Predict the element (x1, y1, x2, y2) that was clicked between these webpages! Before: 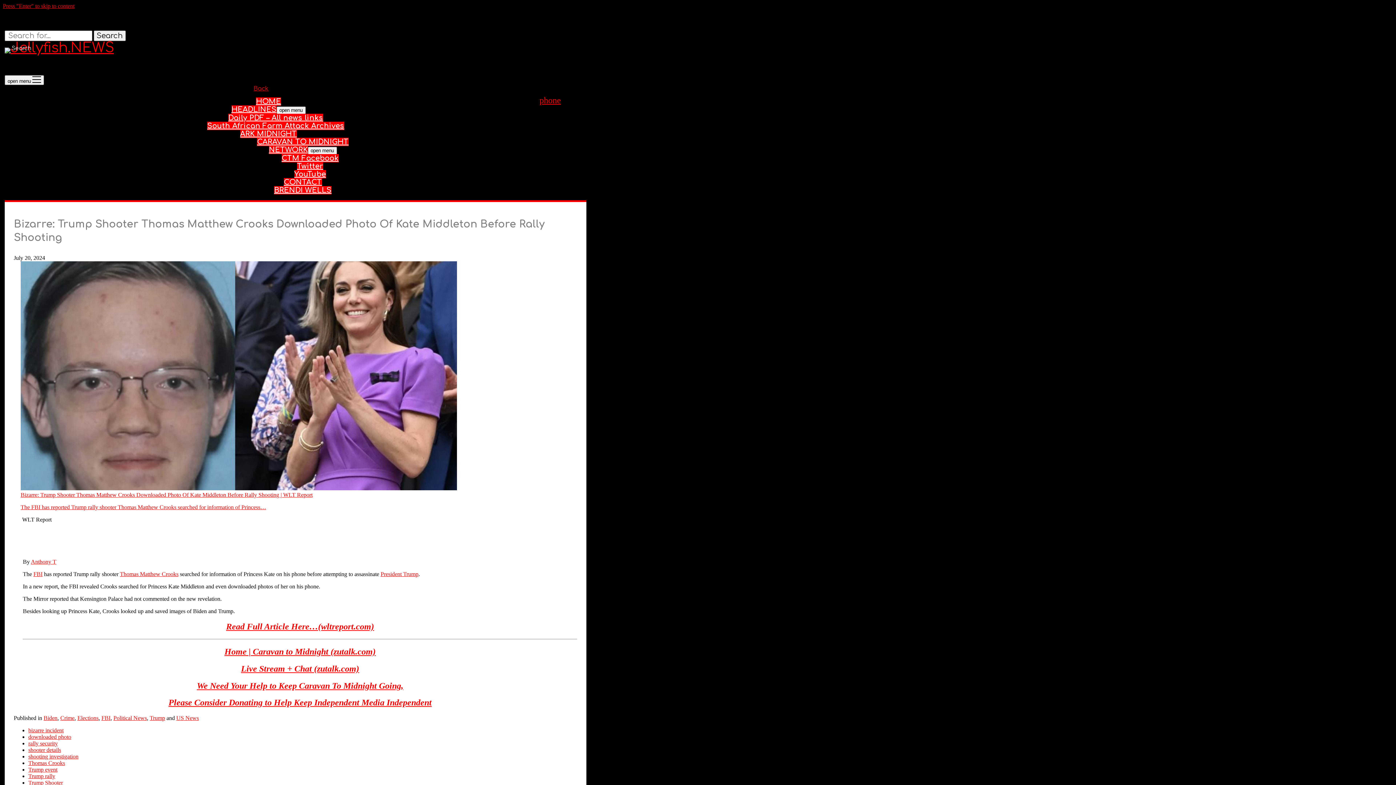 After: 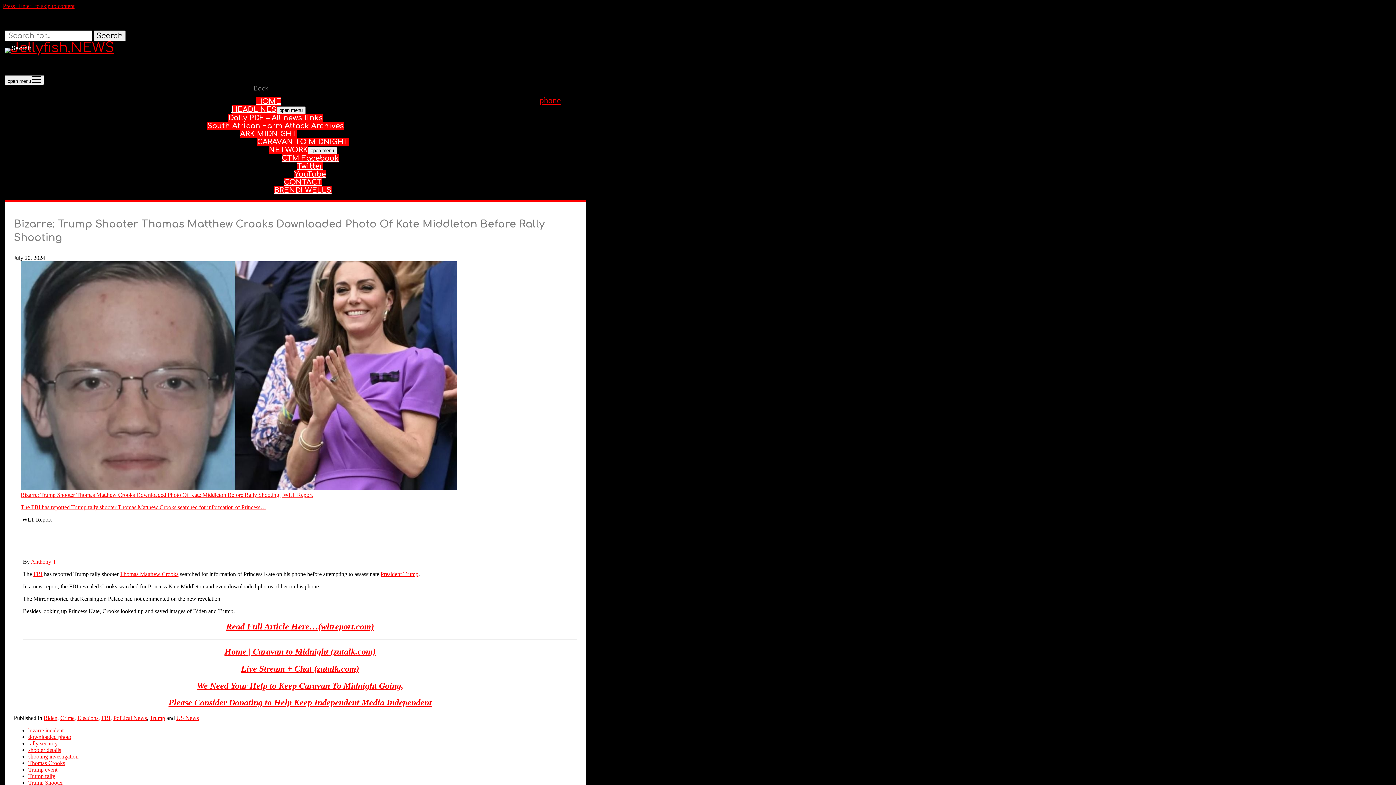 Action: bbox: (253, 85, 268, 92) label: Back